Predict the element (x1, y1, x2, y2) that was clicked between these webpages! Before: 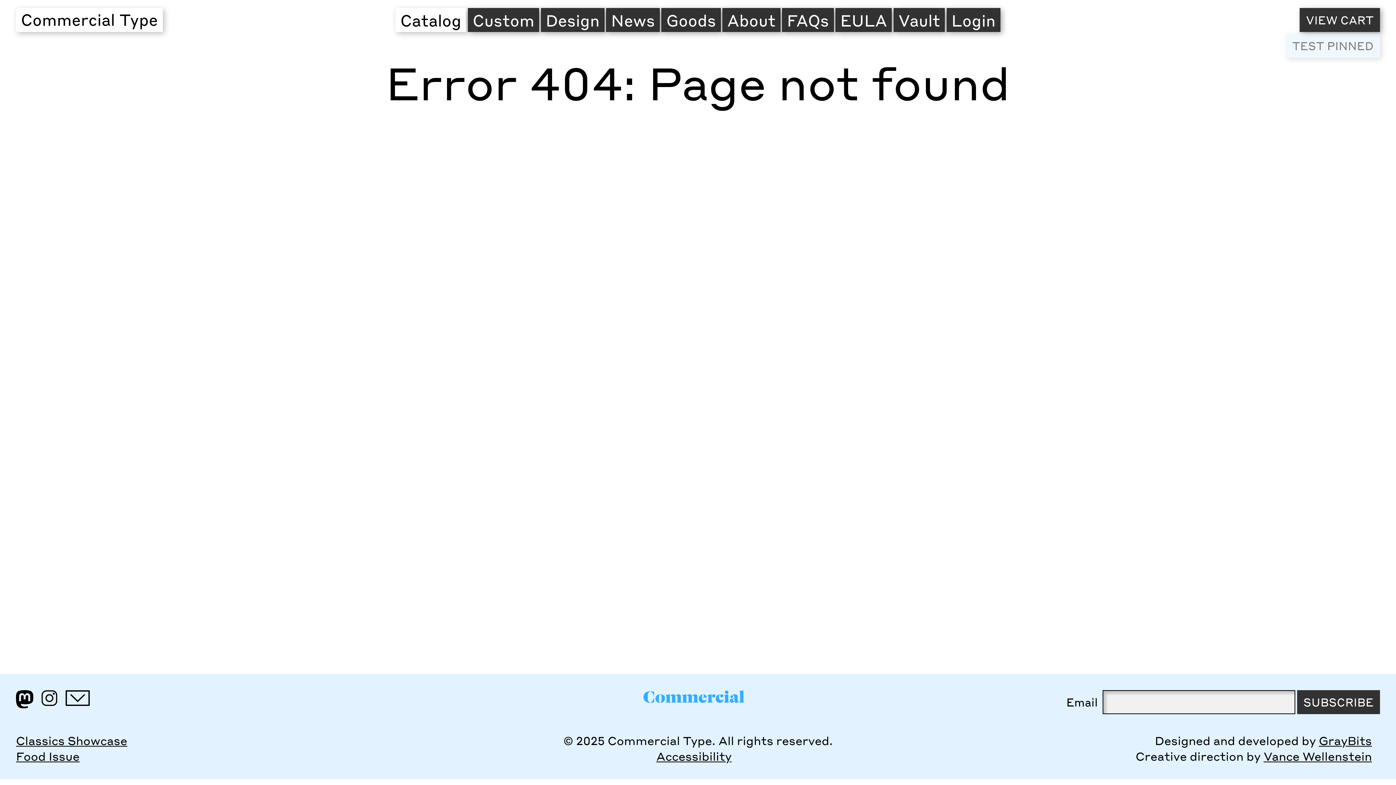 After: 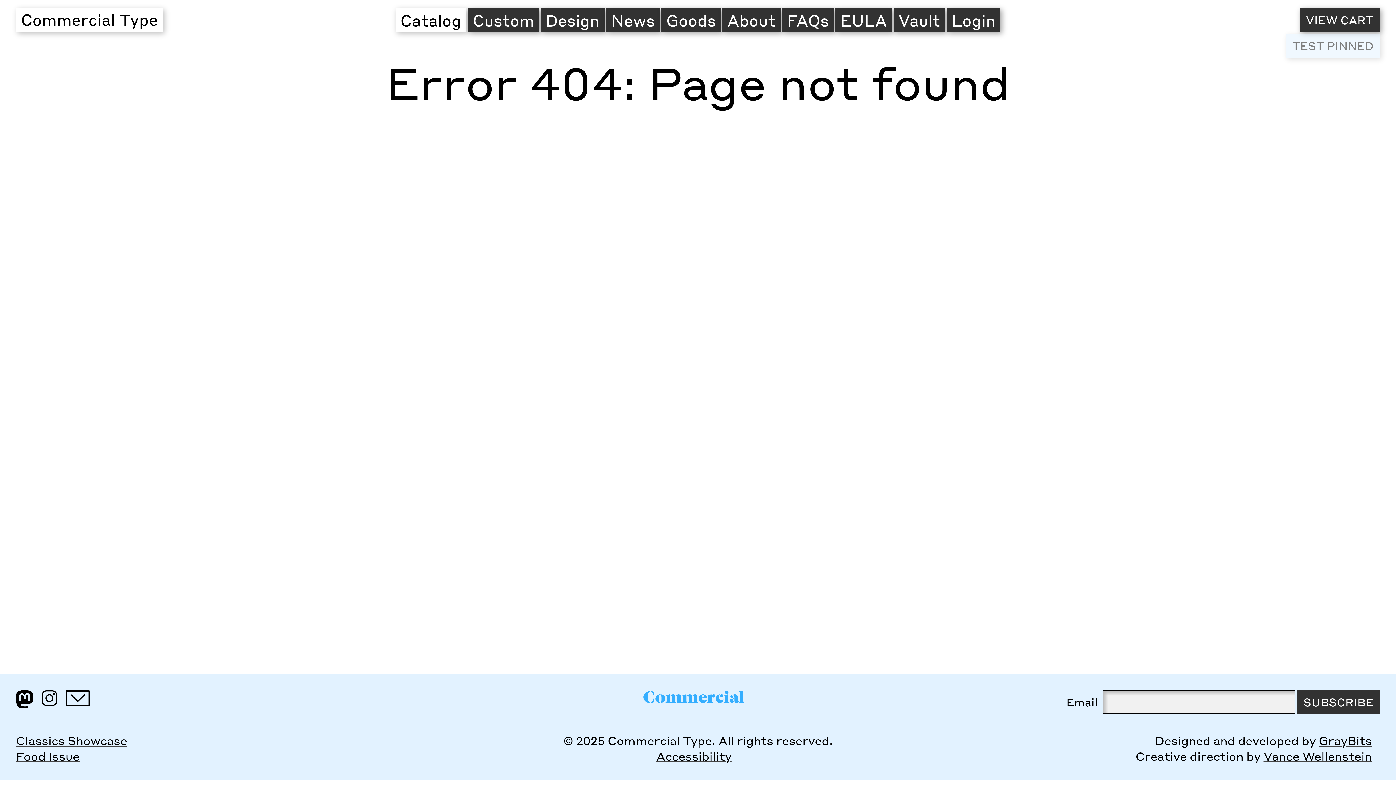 Action: bbox: (893, 8, 945, 32) label: Vault